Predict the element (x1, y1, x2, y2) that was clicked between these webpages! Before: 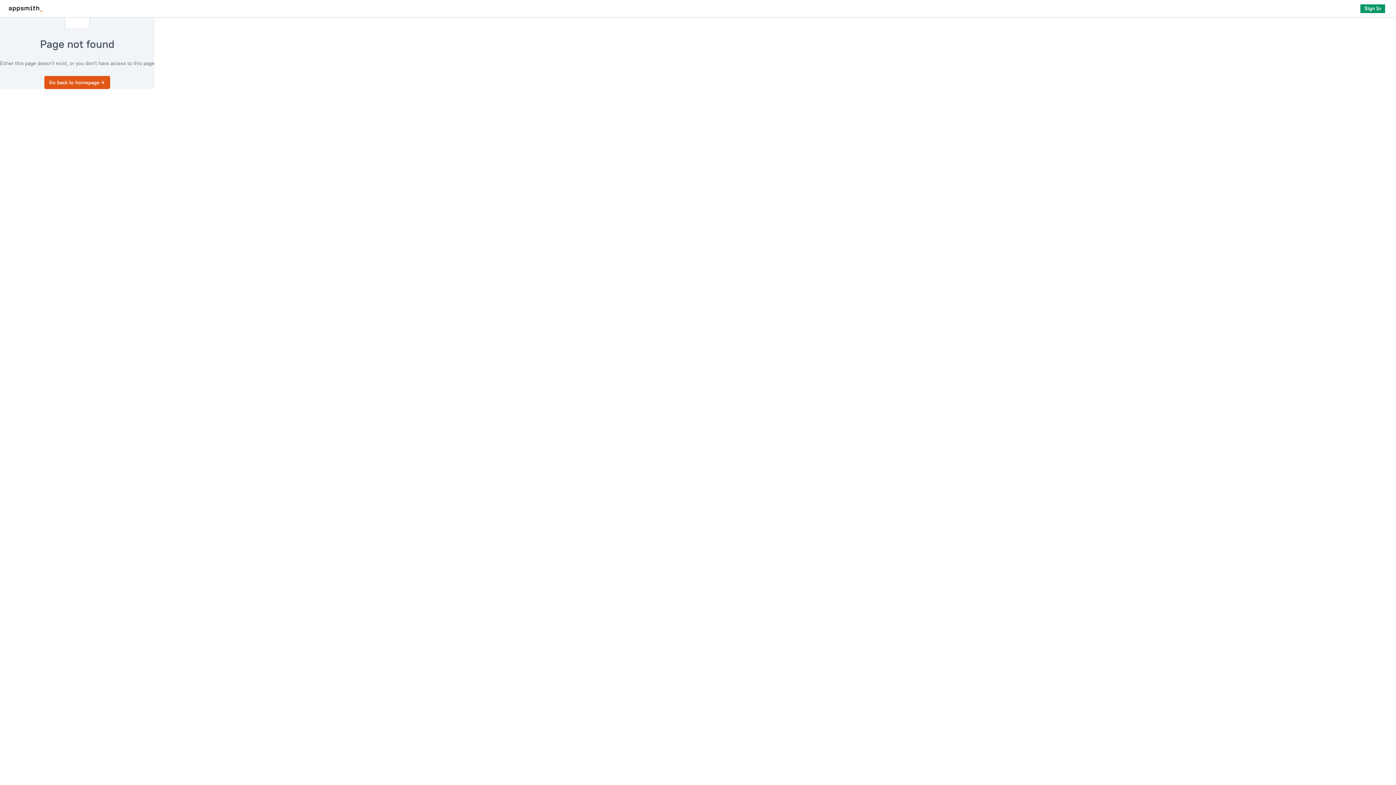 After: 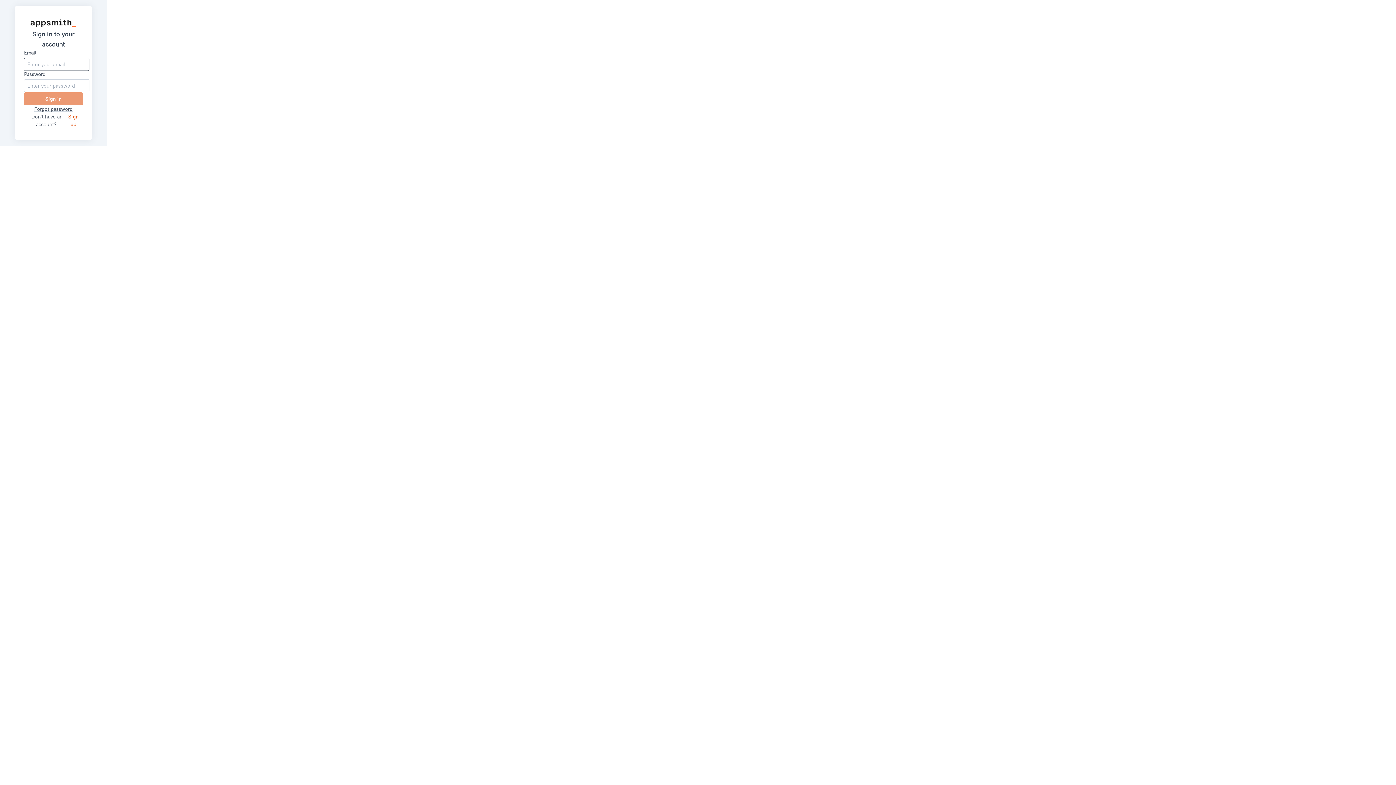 Action: label: Sign In bbox: (1360, 4, 1385, 12)